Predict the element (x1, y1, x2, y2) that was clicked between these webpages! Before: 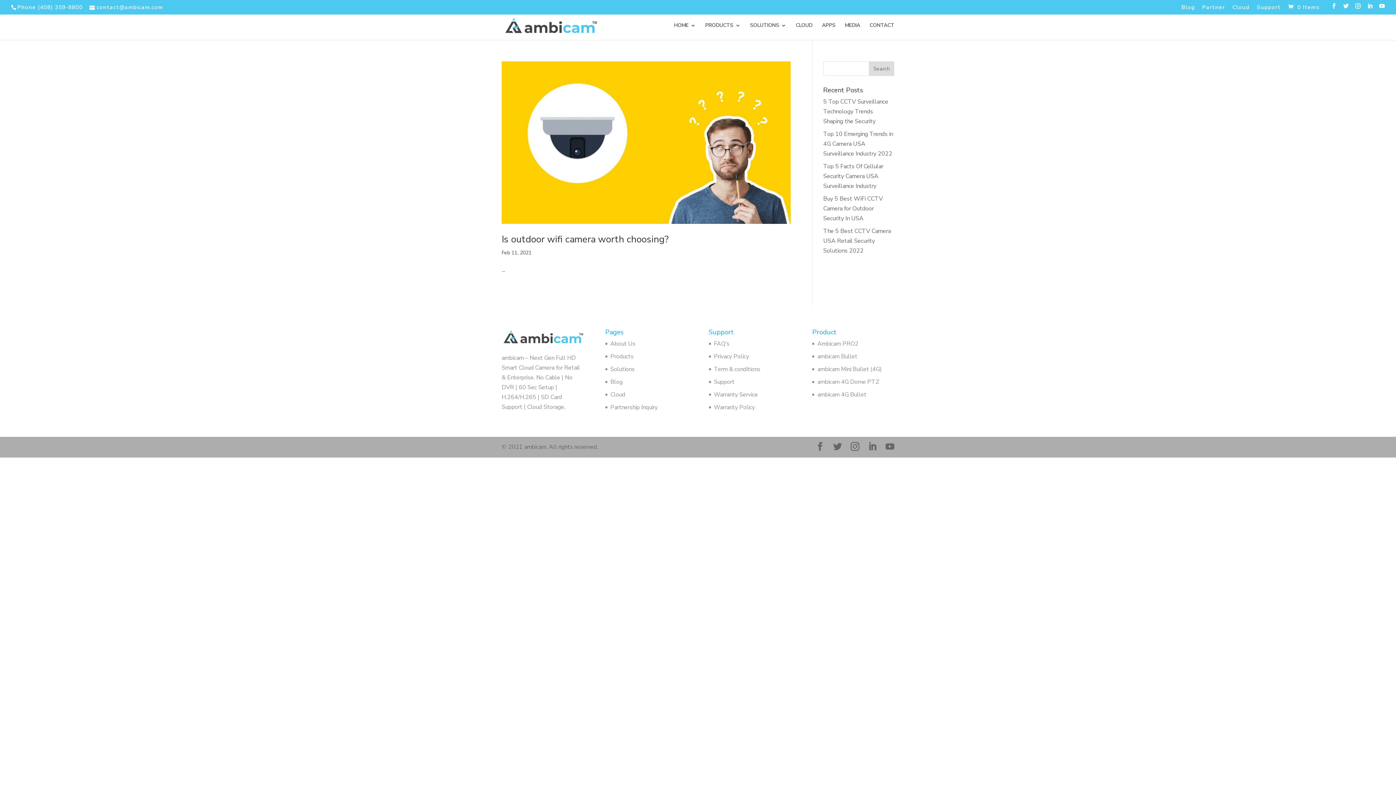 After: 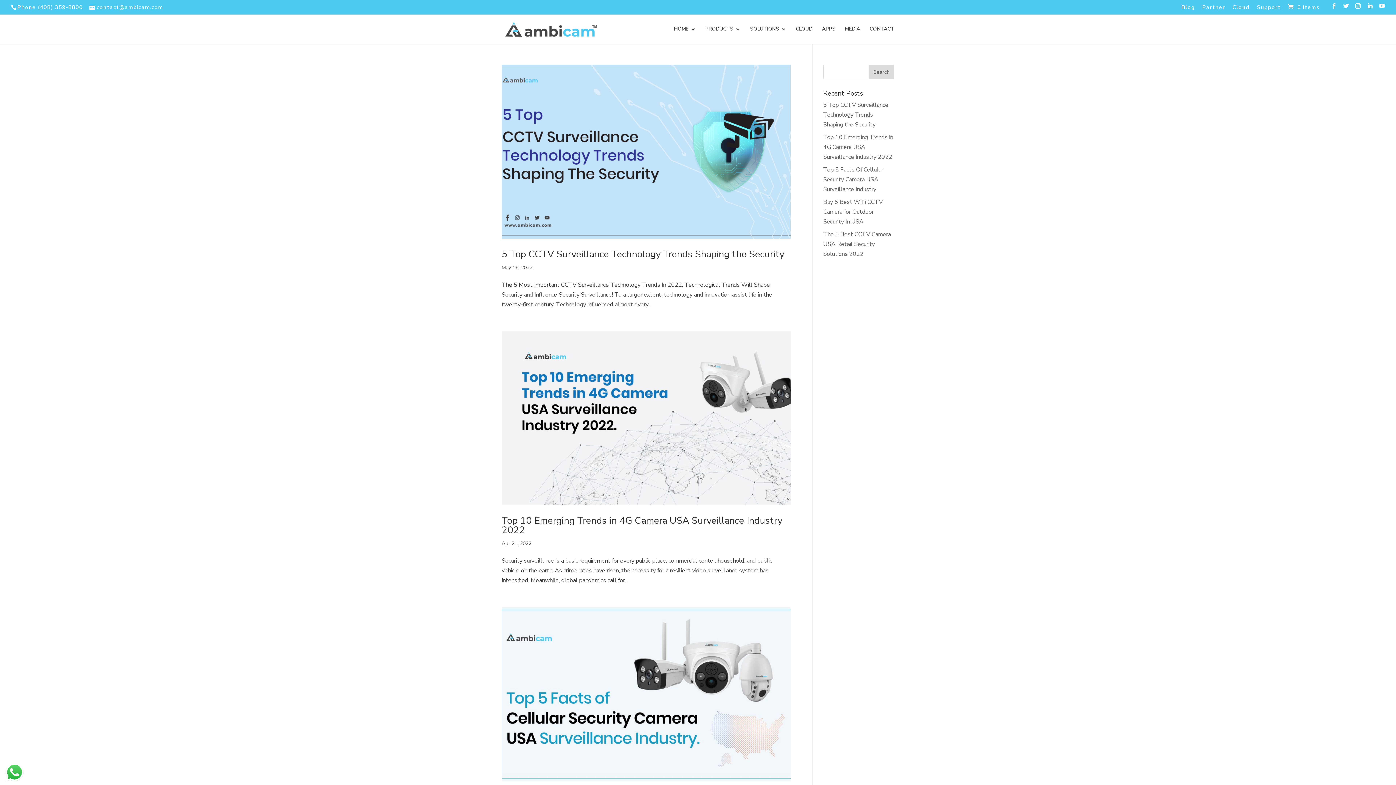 Action: label: Blog bbox: (1181, 4, 1195, 14)